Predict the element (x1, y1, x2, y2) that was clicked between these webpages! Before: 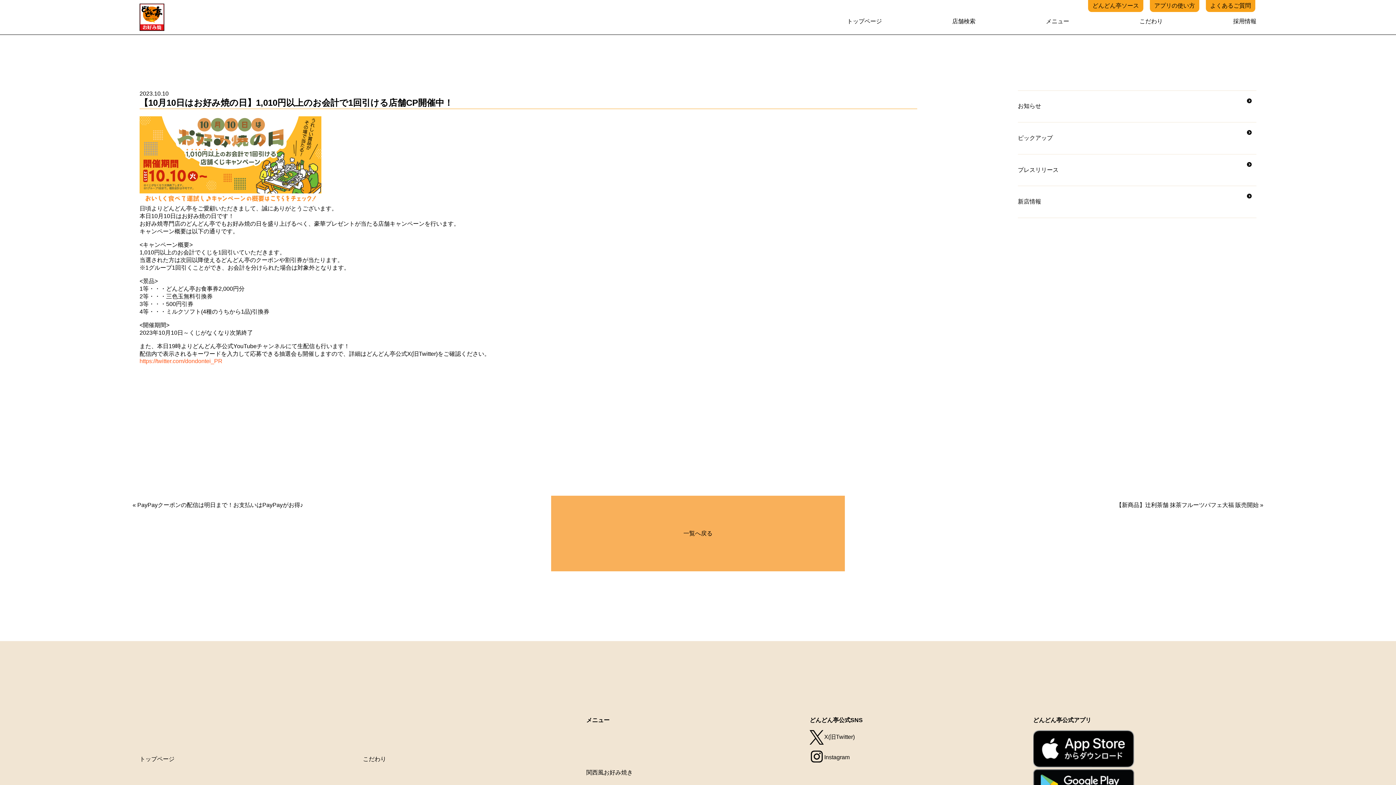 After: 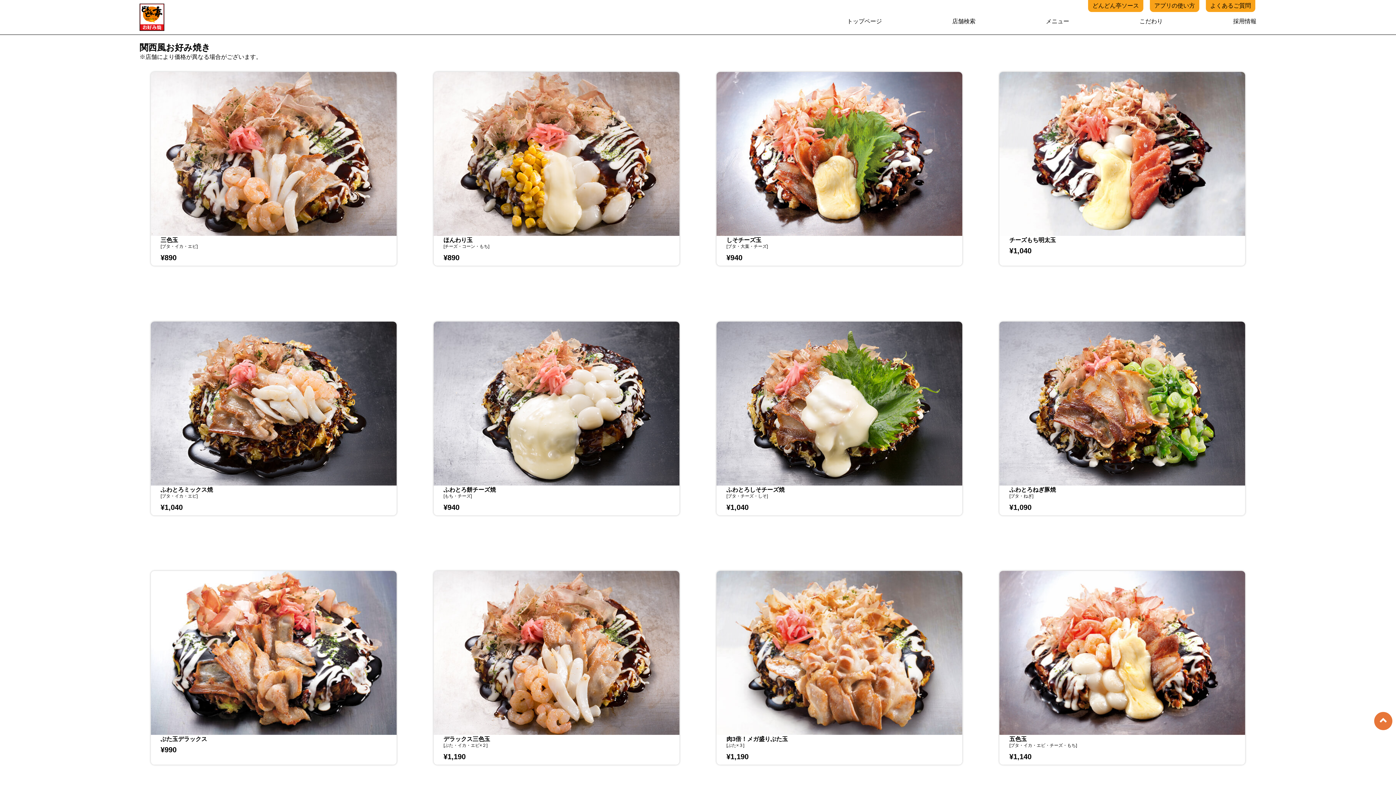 Action: bbox: (586, 769, 633, 775) label: 関西風お好み焼き